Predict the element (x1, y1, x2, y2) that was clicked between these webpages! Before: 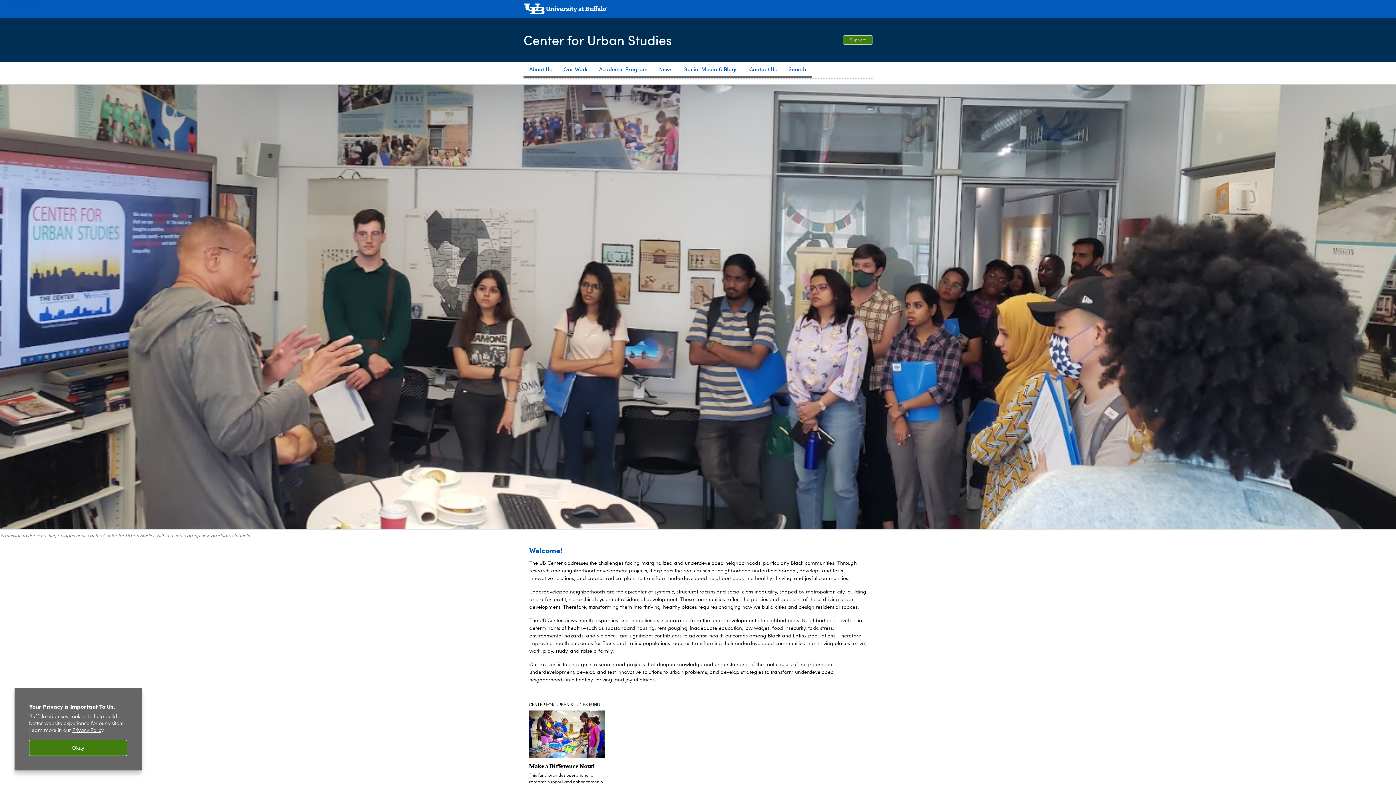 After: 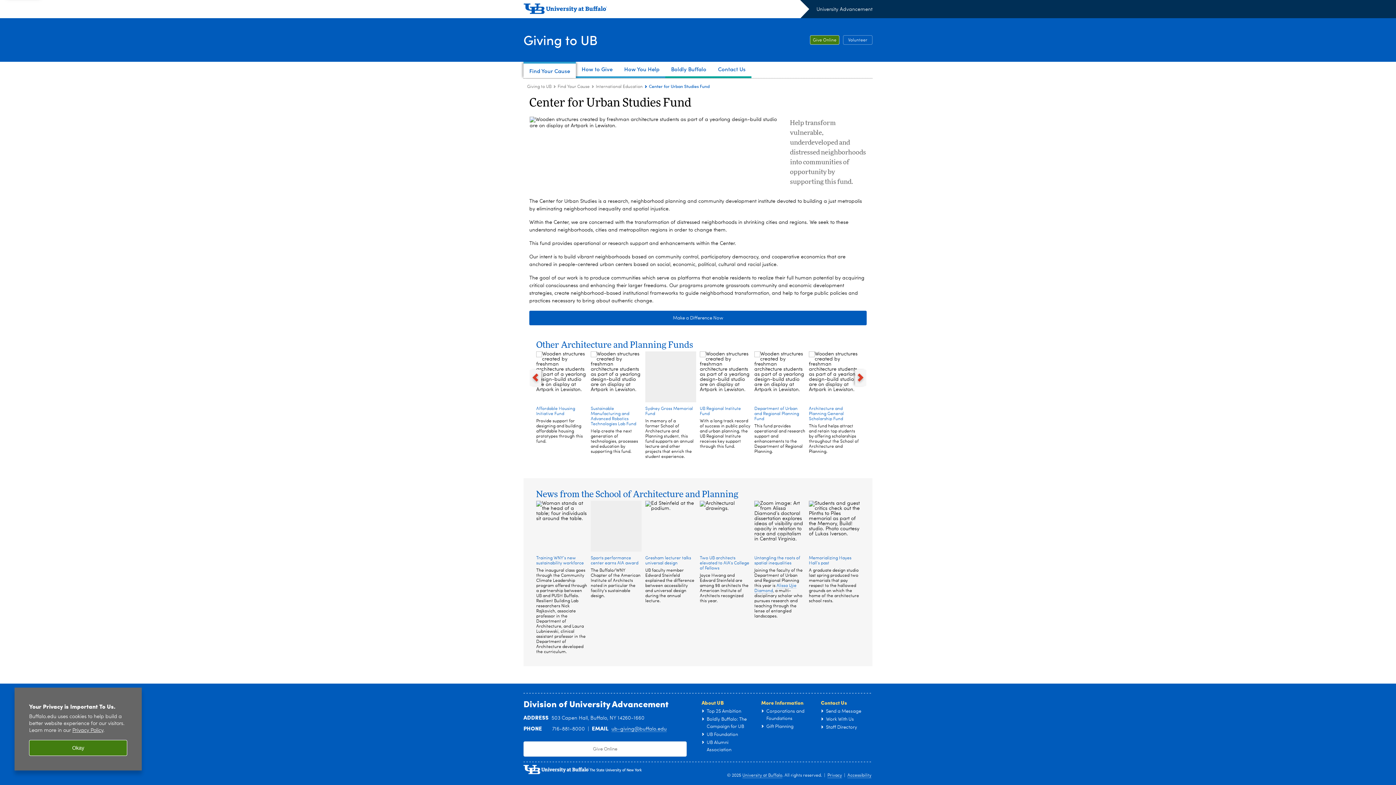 Action: label: Make a Difference Now! bbox: (529, 711, 605, 769)